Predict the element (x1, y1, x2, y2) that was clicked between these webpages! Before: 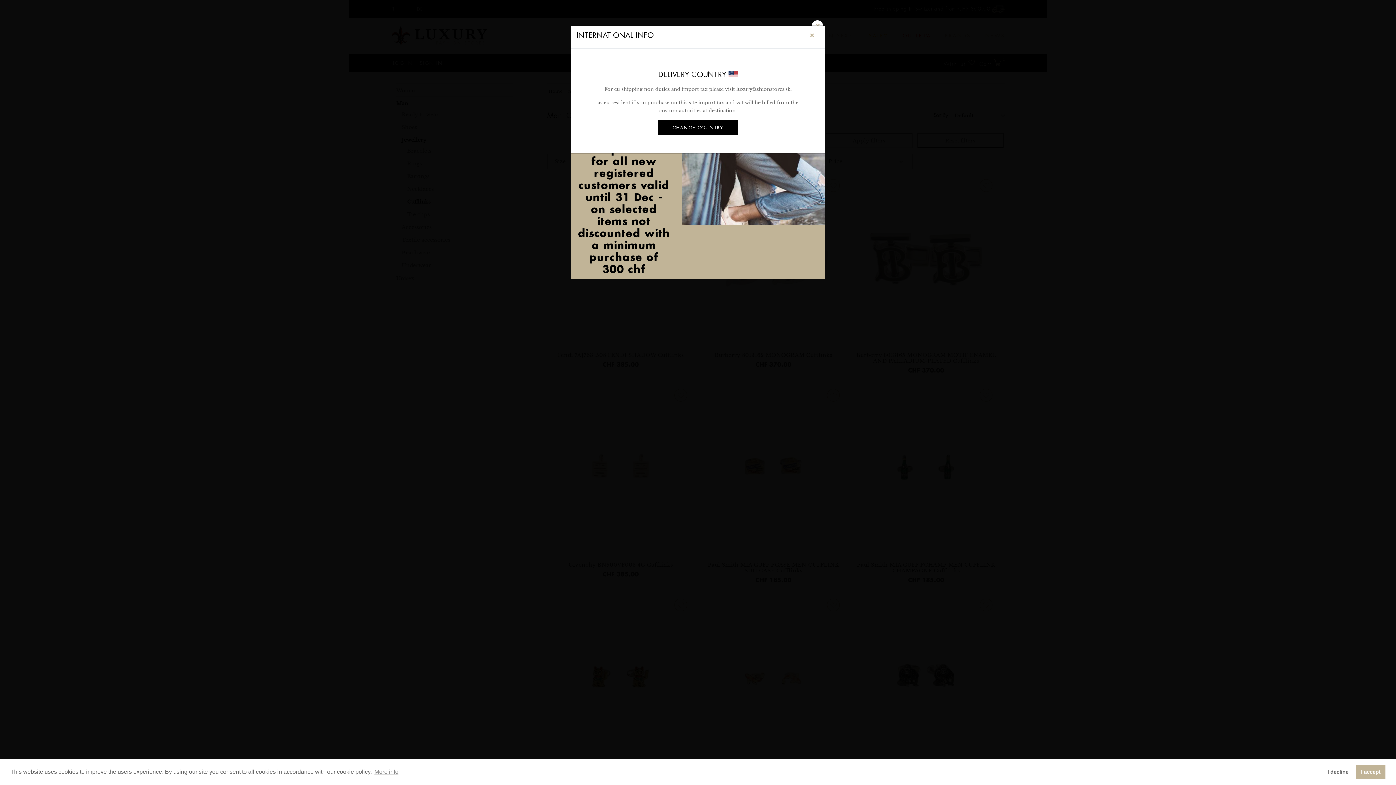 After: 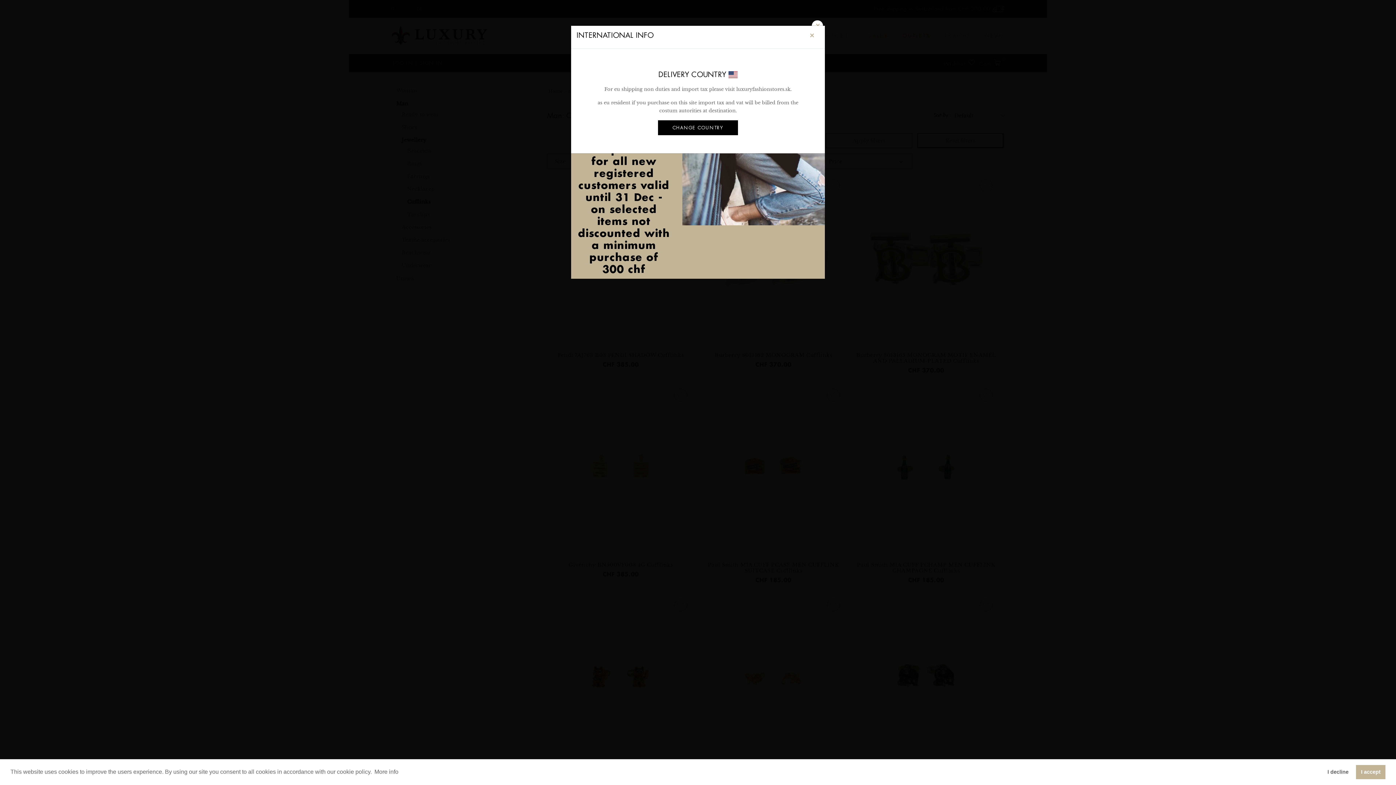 Action: label: learn more about cookies bbox: (373, 766, 399, 777)